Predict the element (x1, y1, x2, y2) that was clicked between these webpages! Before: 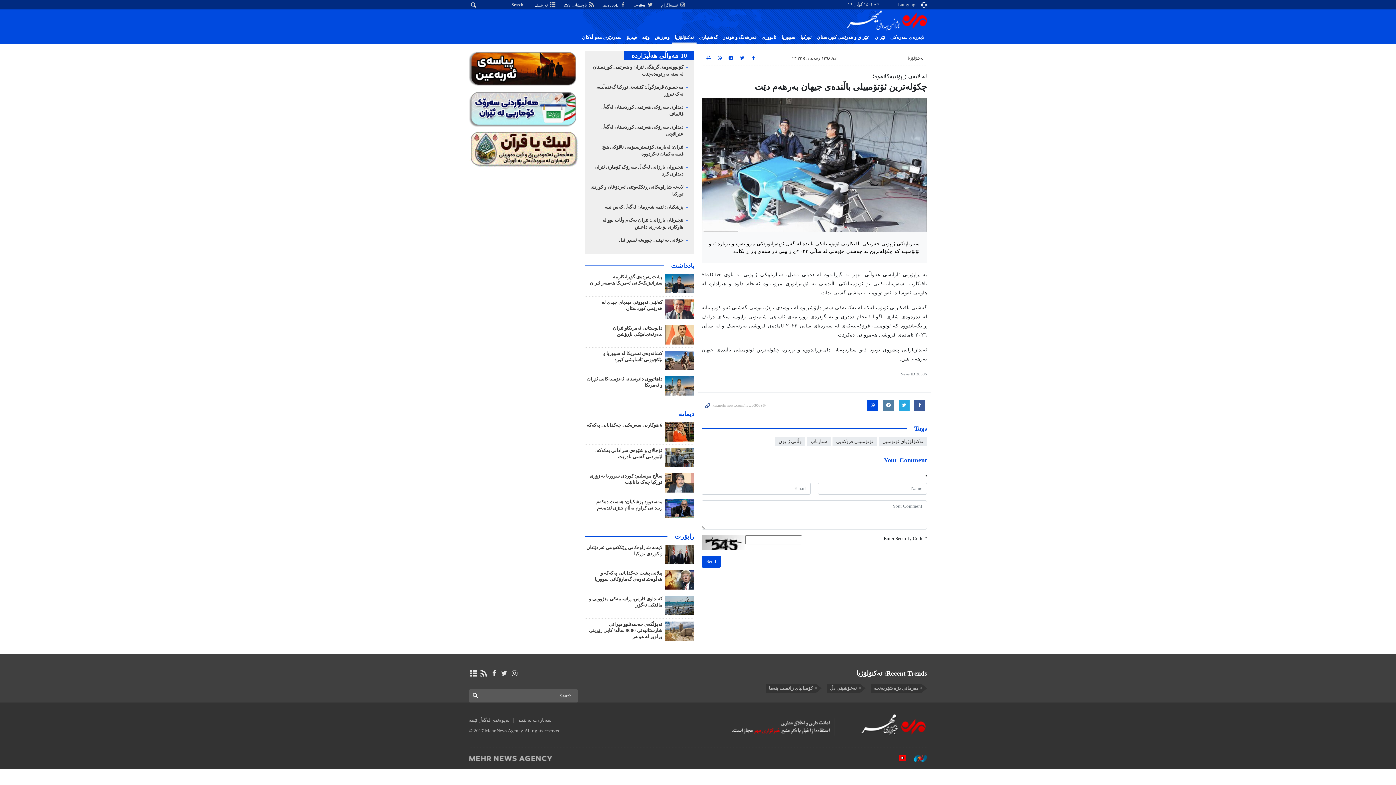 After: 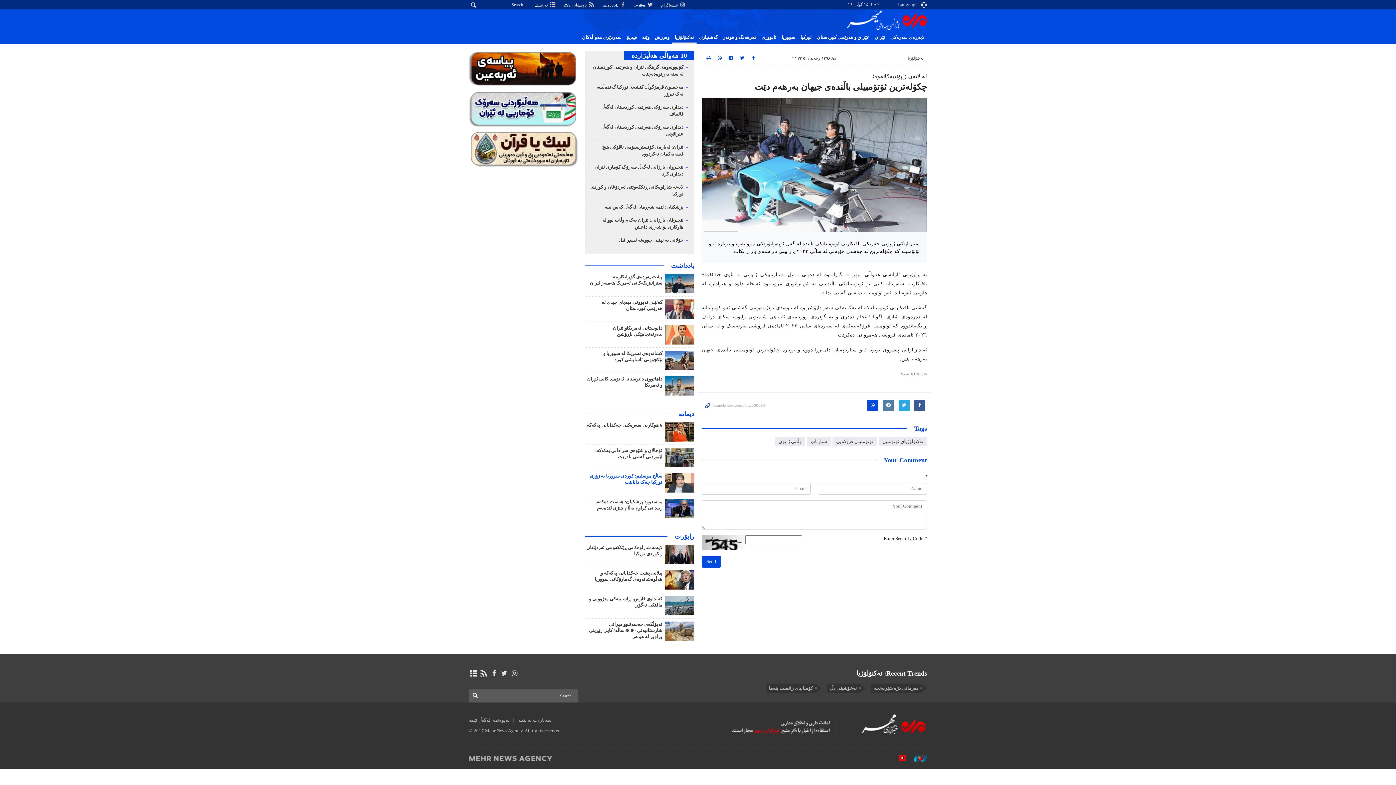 Action: label: ساڵح موسلیم: کوردی سووریا بە زۆری تورکیا چەک دانانێت bbox: (589, 473, 662, 485)